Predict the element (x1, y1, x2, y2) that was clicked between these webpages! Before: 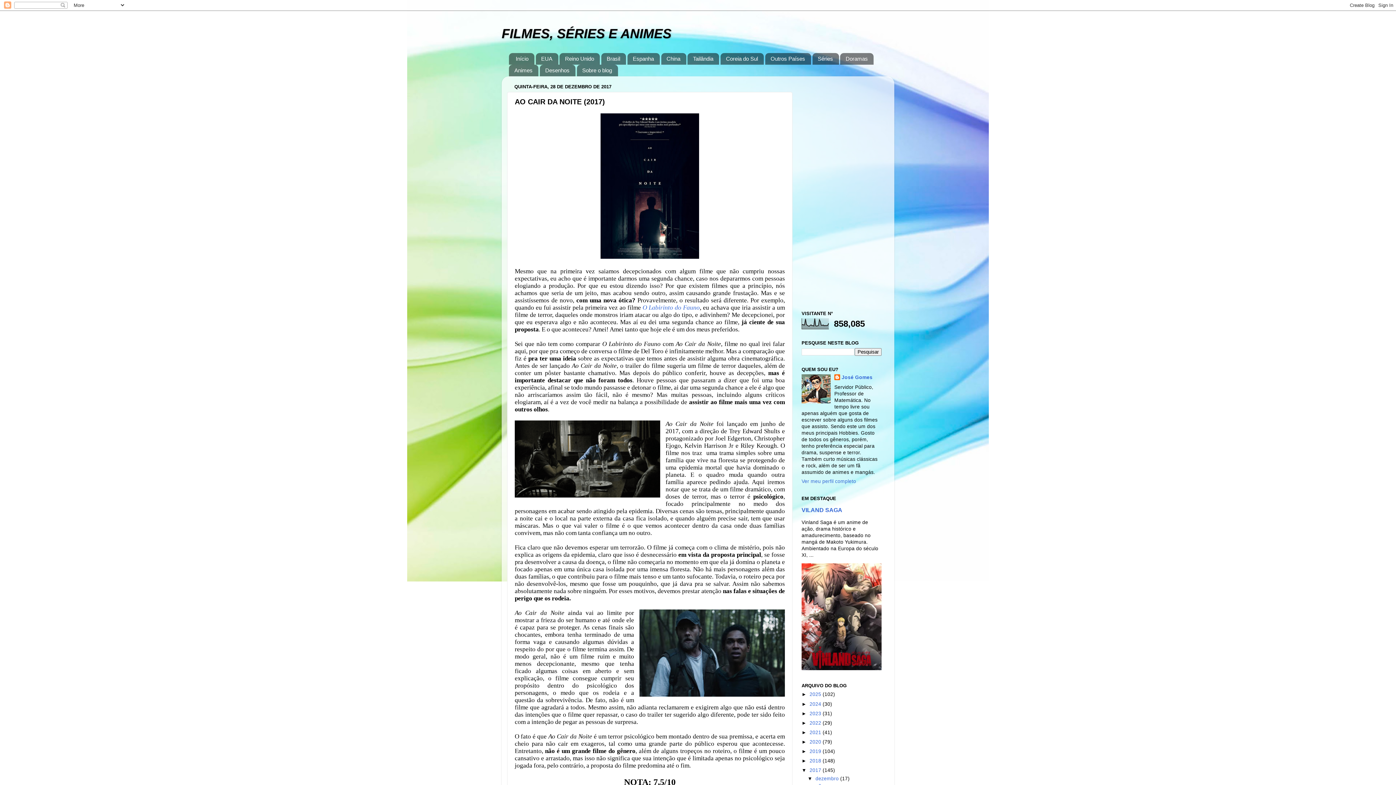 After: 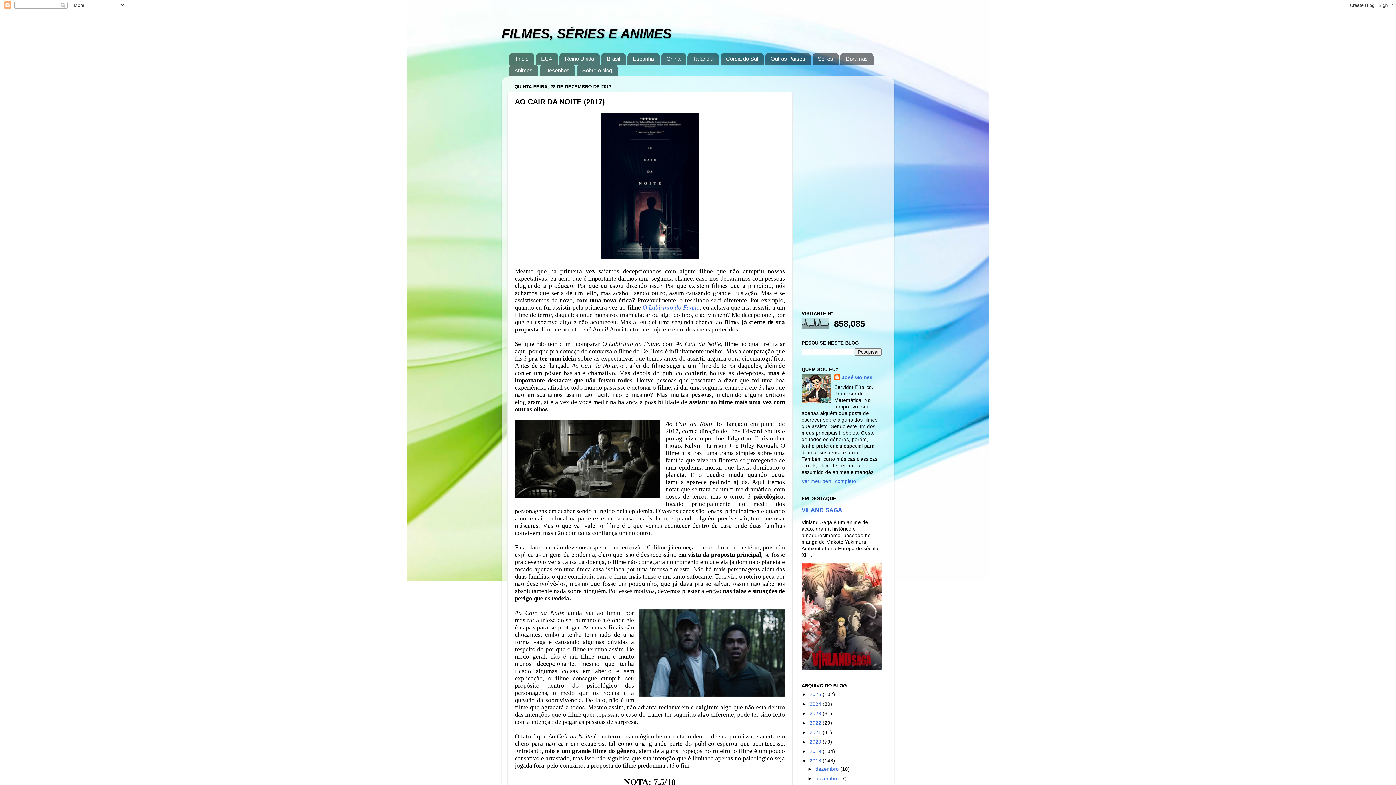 Action: bbox: (801, 758, 809, 764) label: ►  